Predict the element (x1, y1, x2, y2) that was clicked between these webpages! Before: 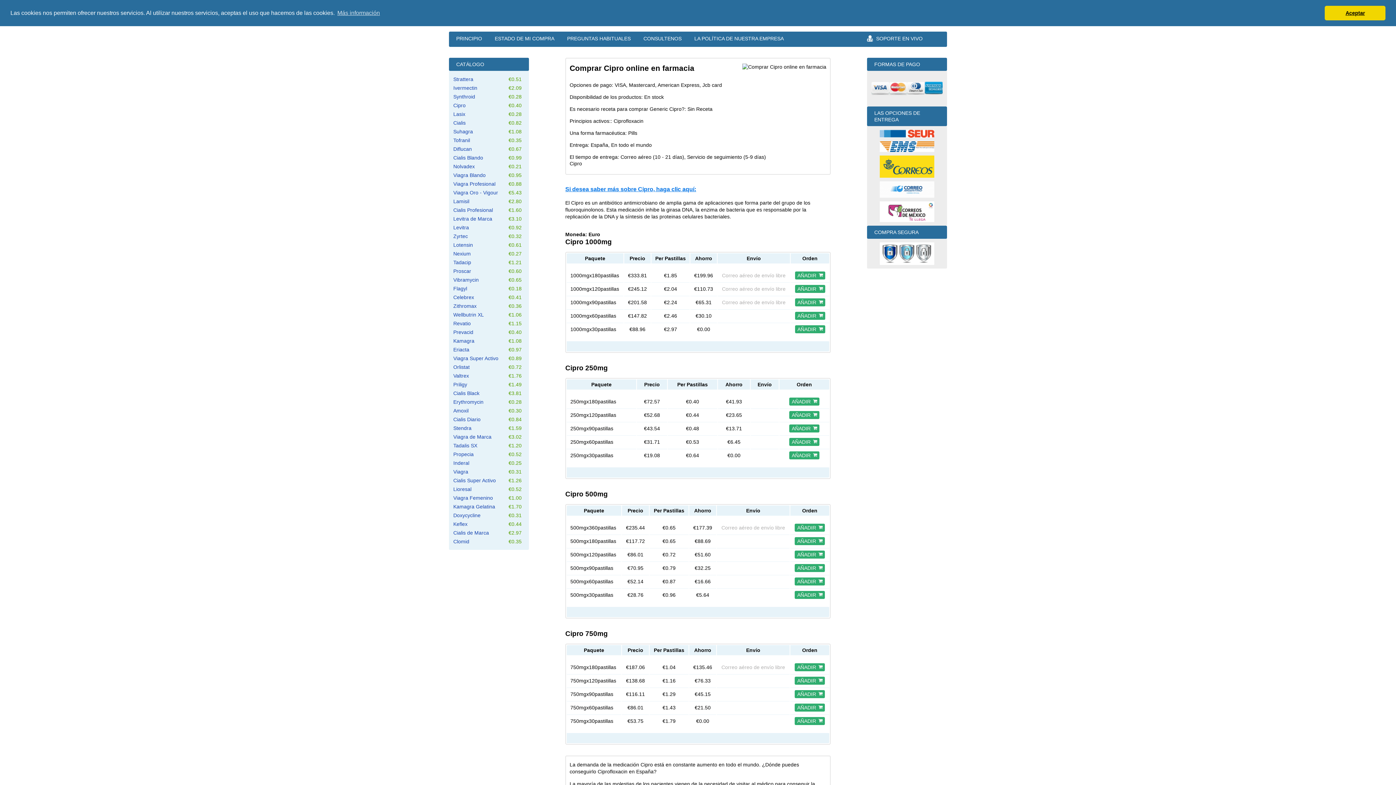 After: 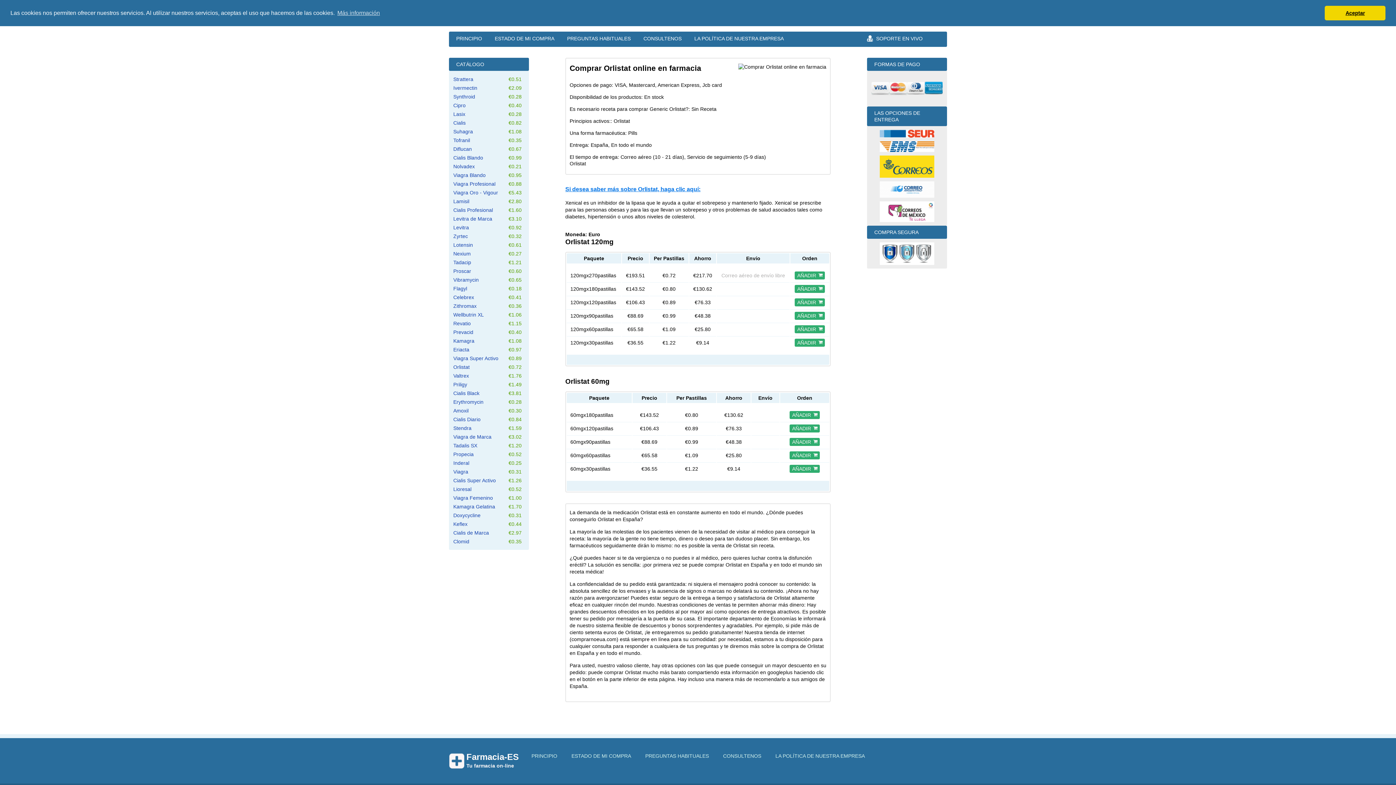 Action: bbox: (453, 364, 469, 370) label: Orlistat